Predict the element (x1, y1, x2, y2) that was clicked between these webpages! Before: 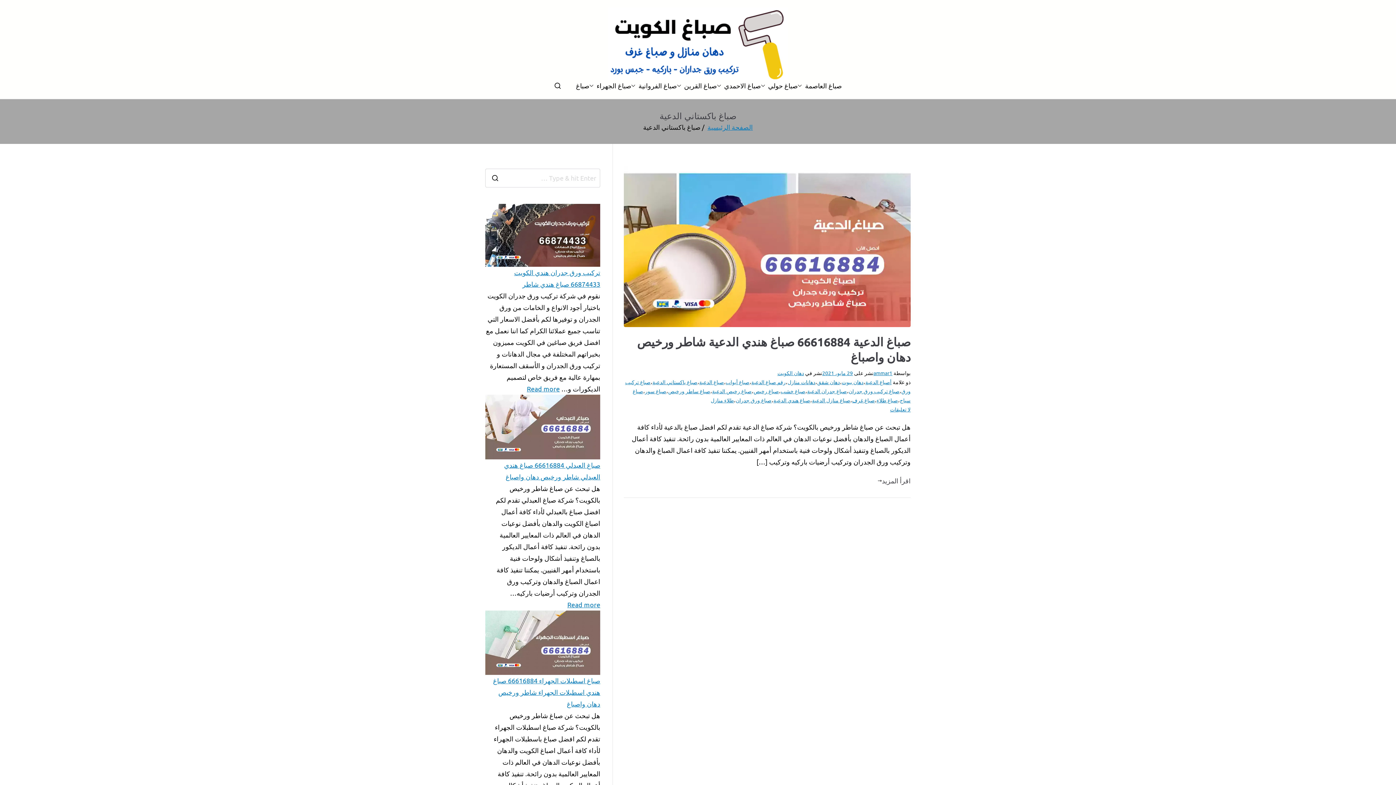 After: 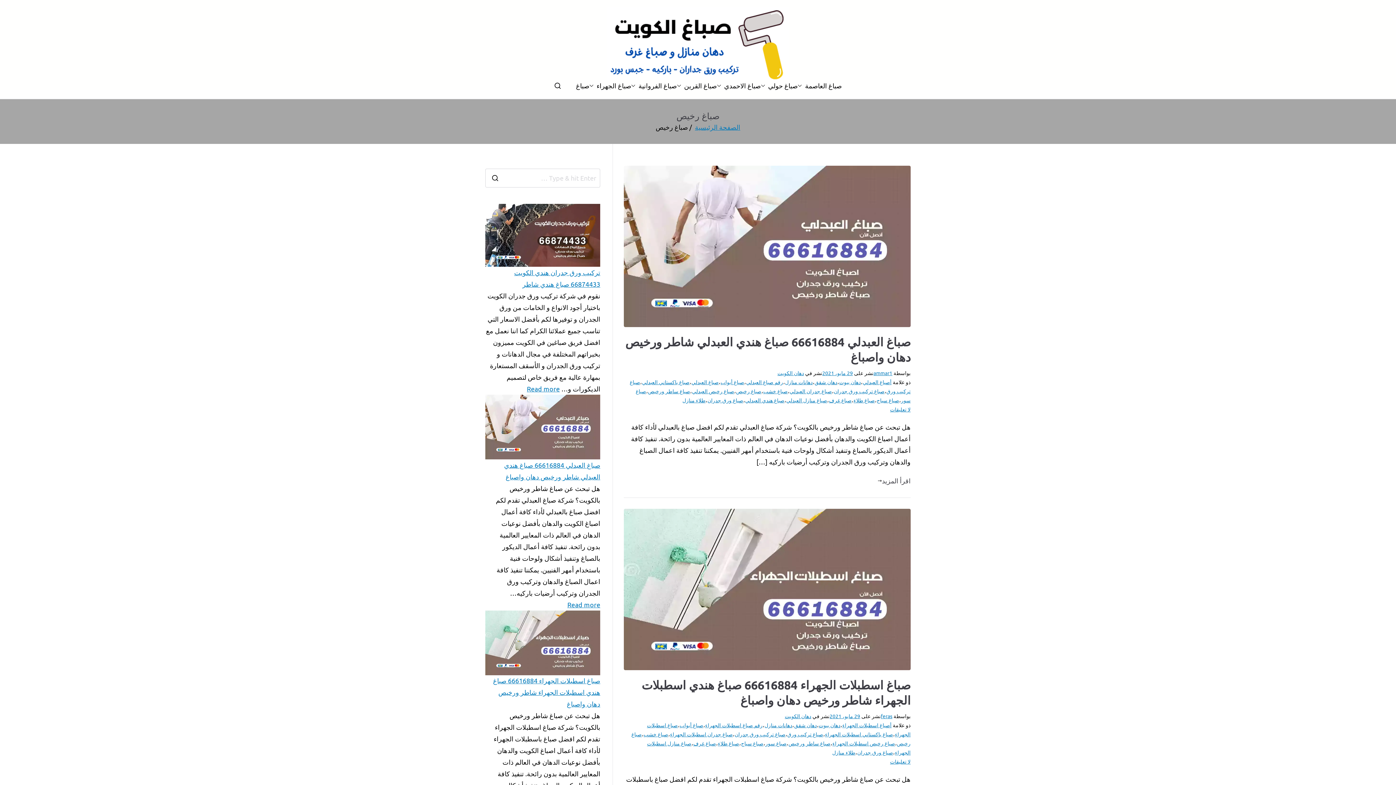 Action: label: صباغ رخيص bbox: (753, 387, 779, 394)